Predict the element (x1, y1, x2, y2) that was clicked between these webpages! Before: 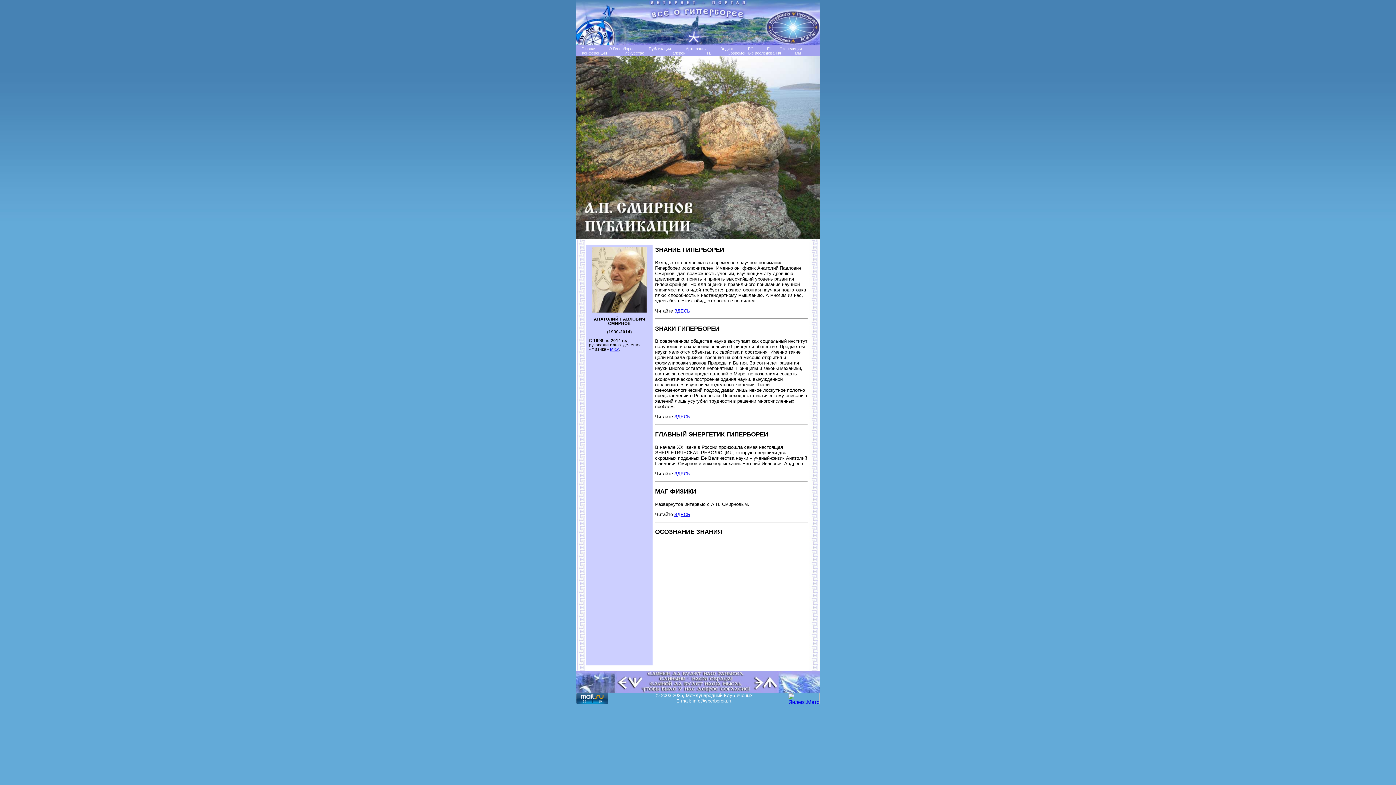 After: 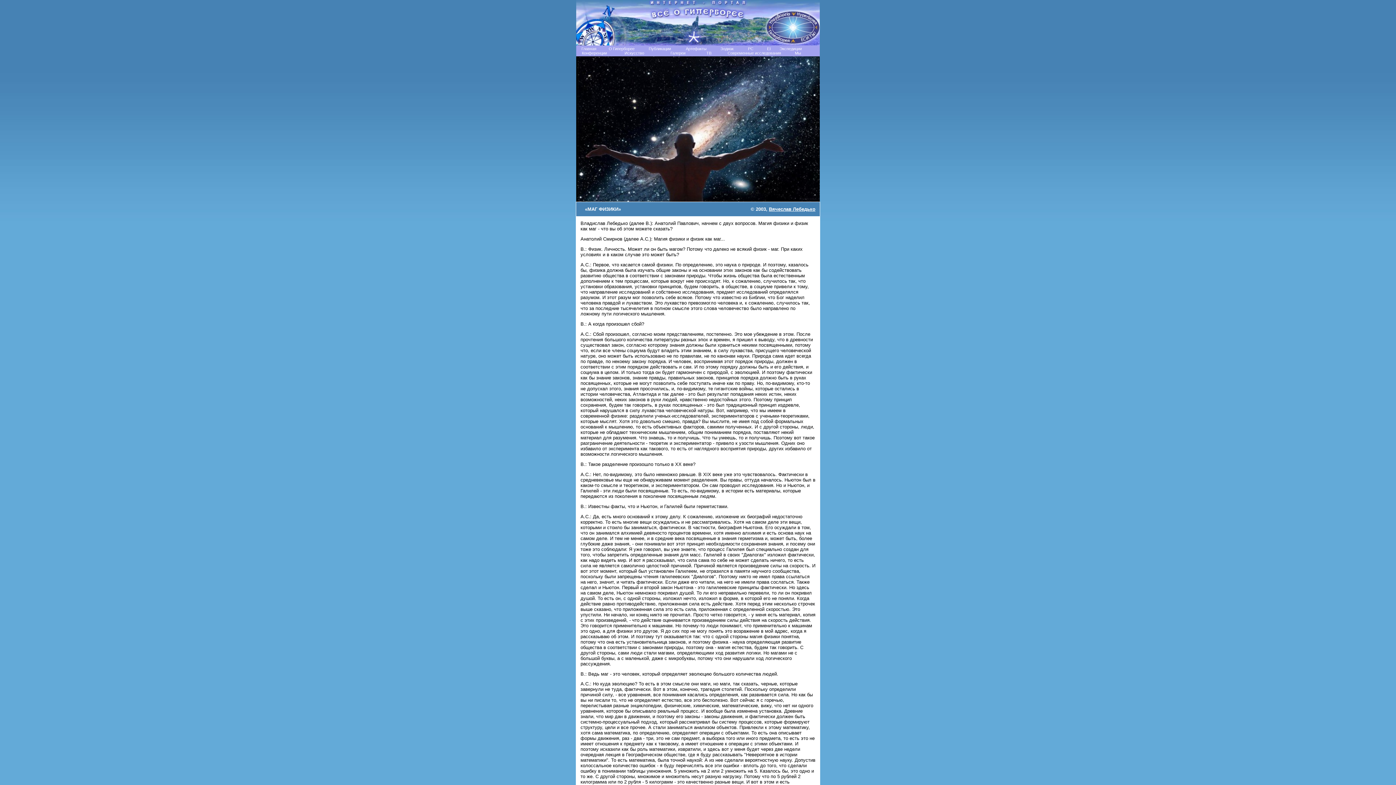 Action: label: ЗДЕСЬ bbox: (674, 511, 690, 517)